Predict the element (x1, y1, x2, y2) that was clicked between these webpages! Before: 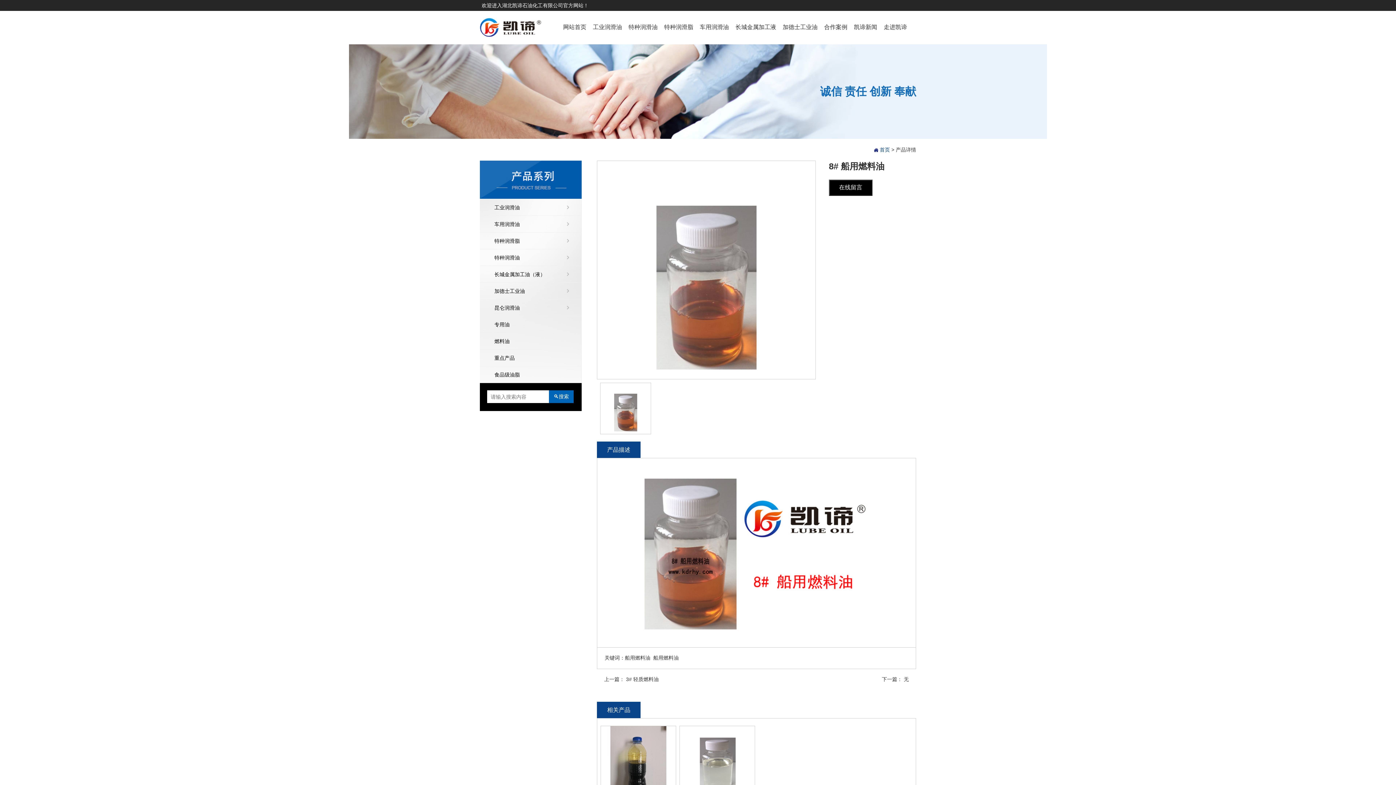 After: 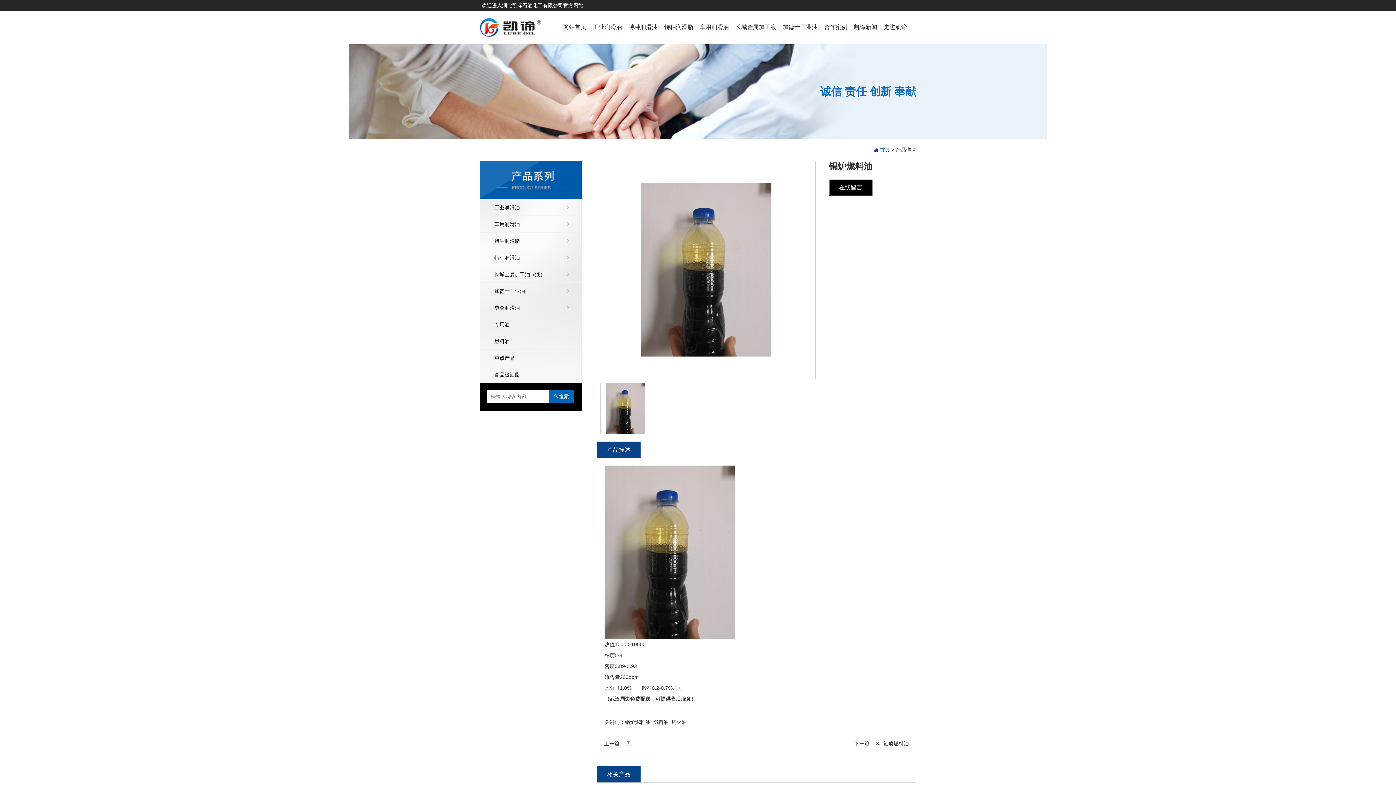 Action: bbox: (601, 726, 676, 801)